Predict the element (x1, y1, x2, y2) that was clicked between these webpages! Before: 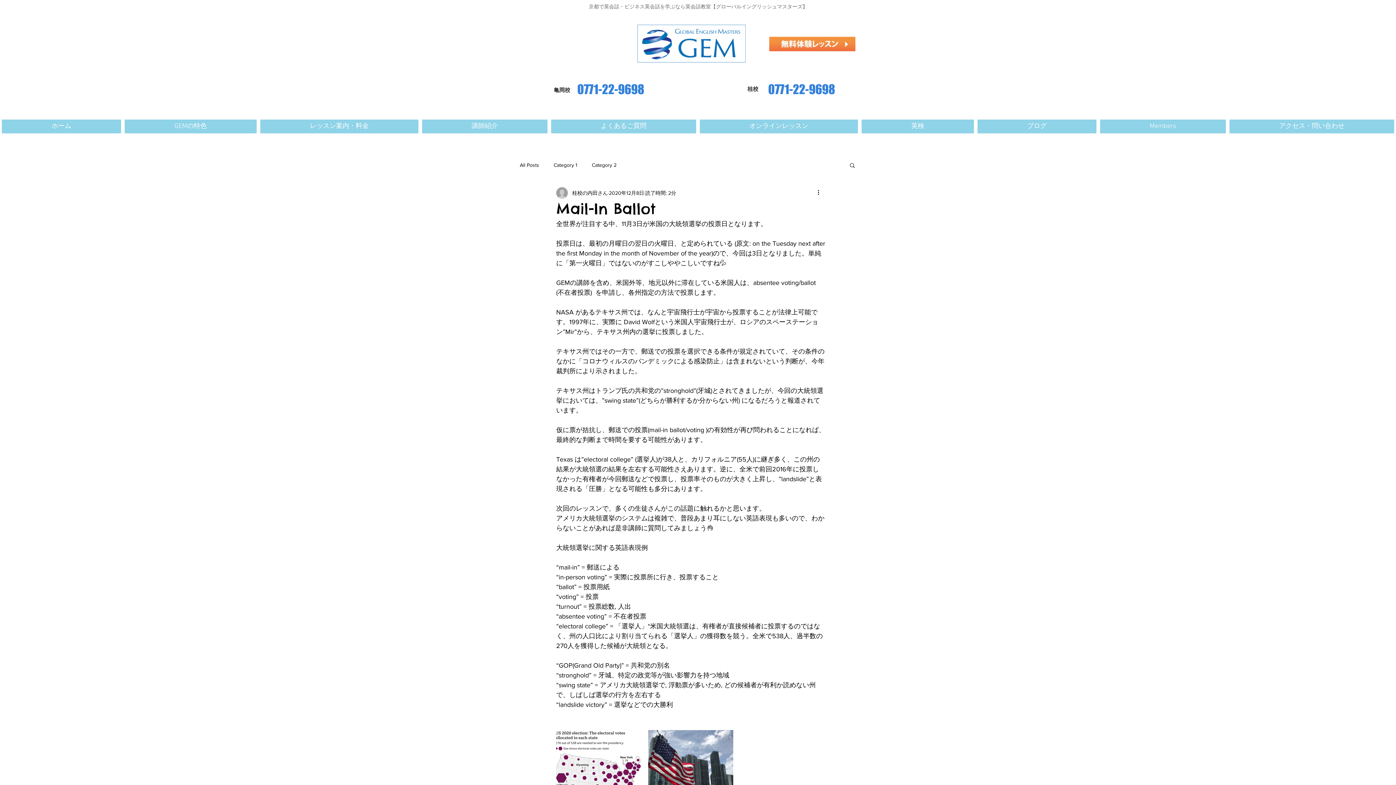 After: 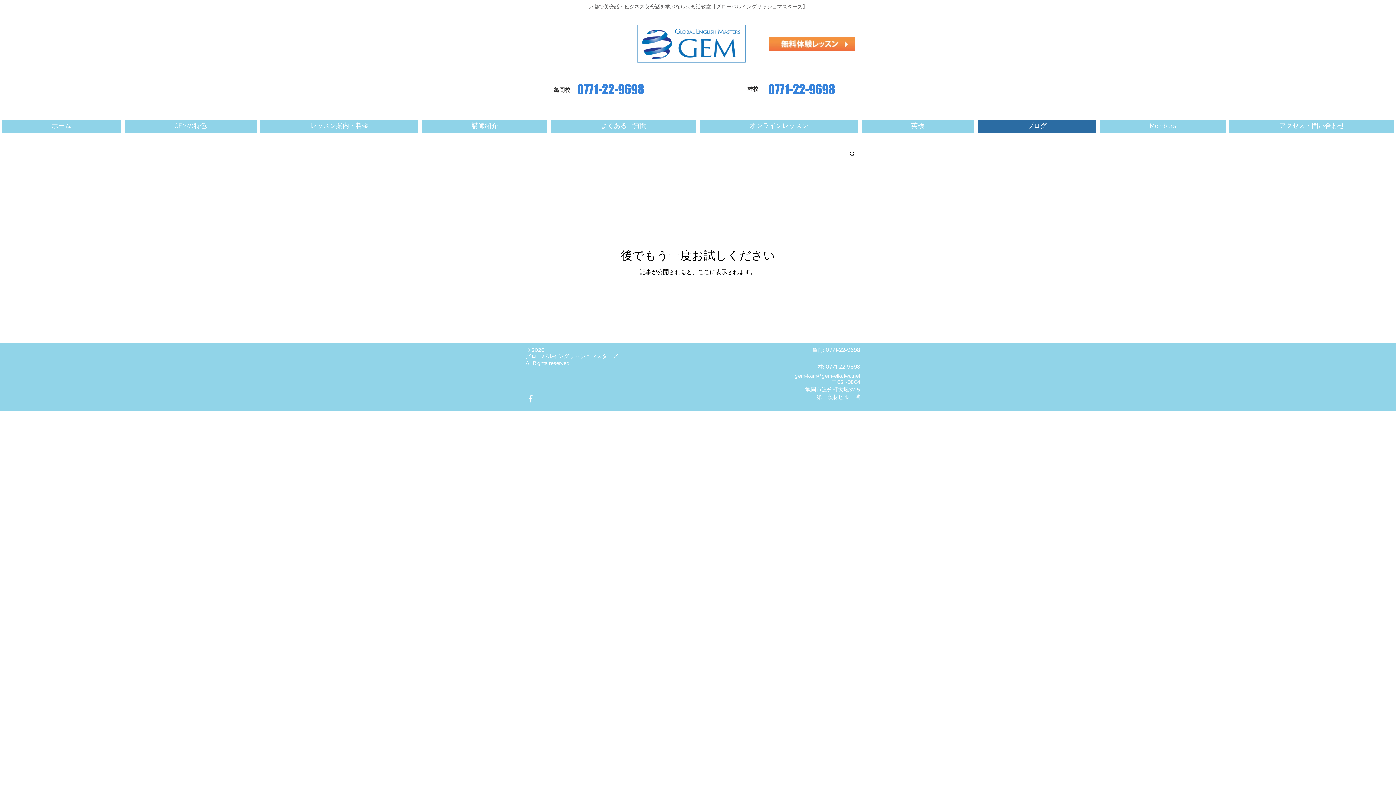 Action: label: ブログ bbox: (977, 119, 1096, 133)